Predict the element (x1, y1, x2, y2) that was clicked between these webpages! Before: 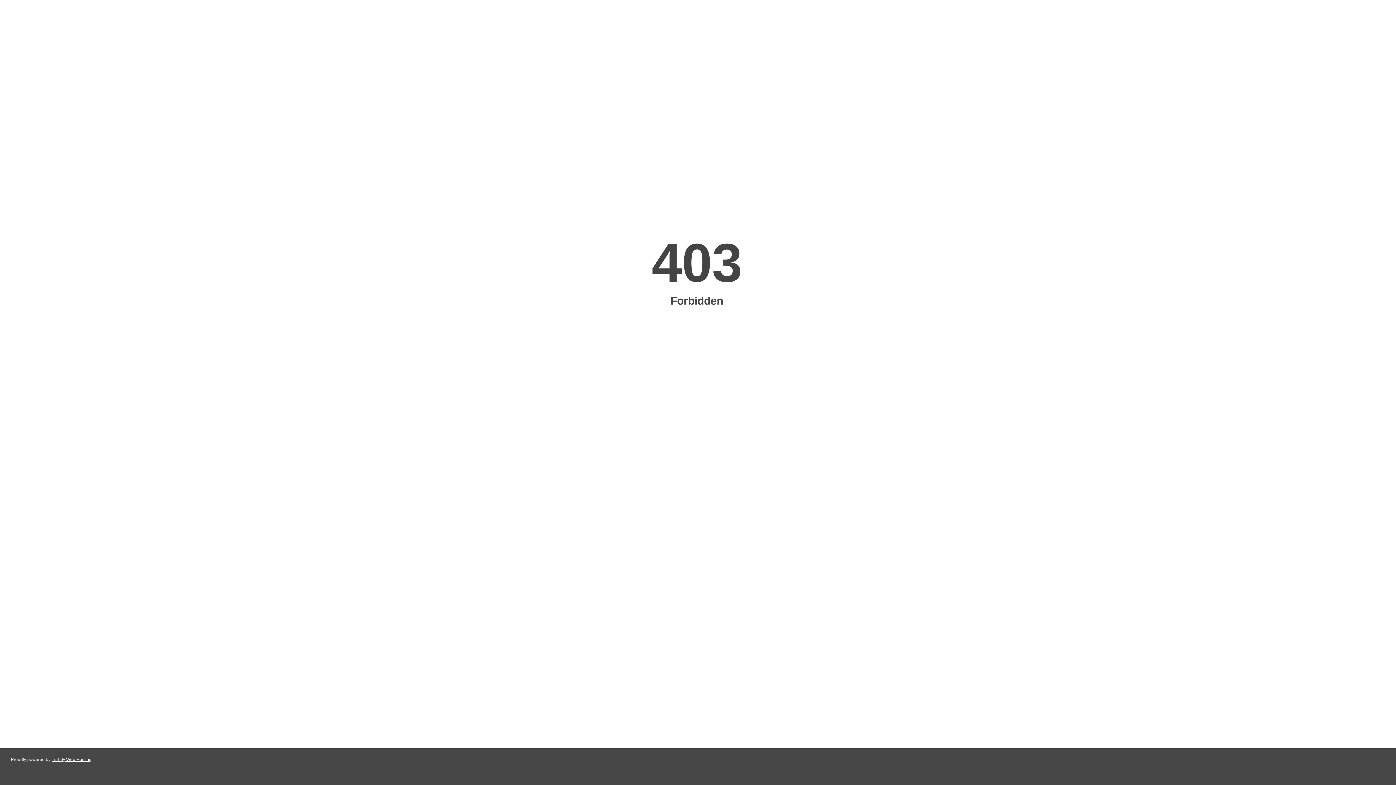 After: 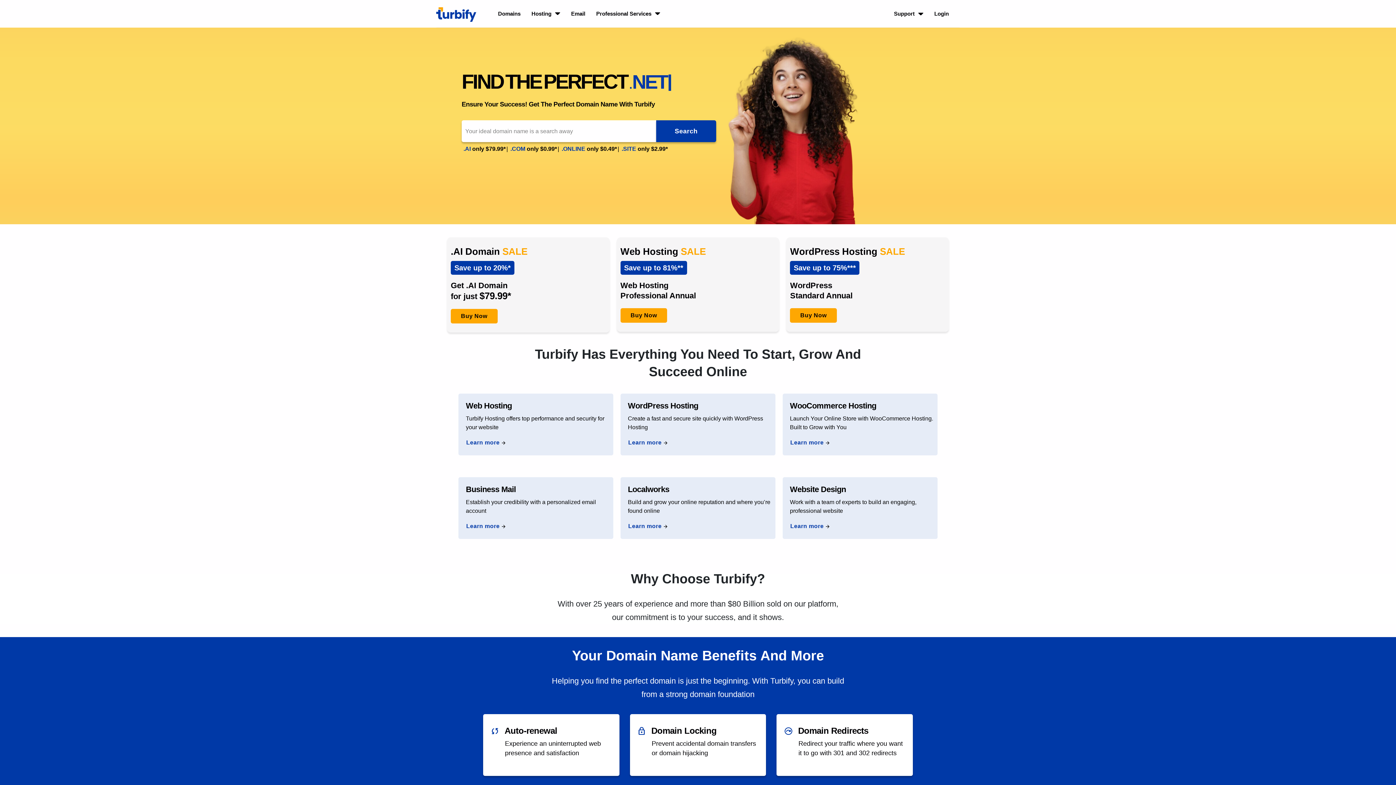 Action: bbox: (51, 757, 91, 762) label: Turbify Web Hosting